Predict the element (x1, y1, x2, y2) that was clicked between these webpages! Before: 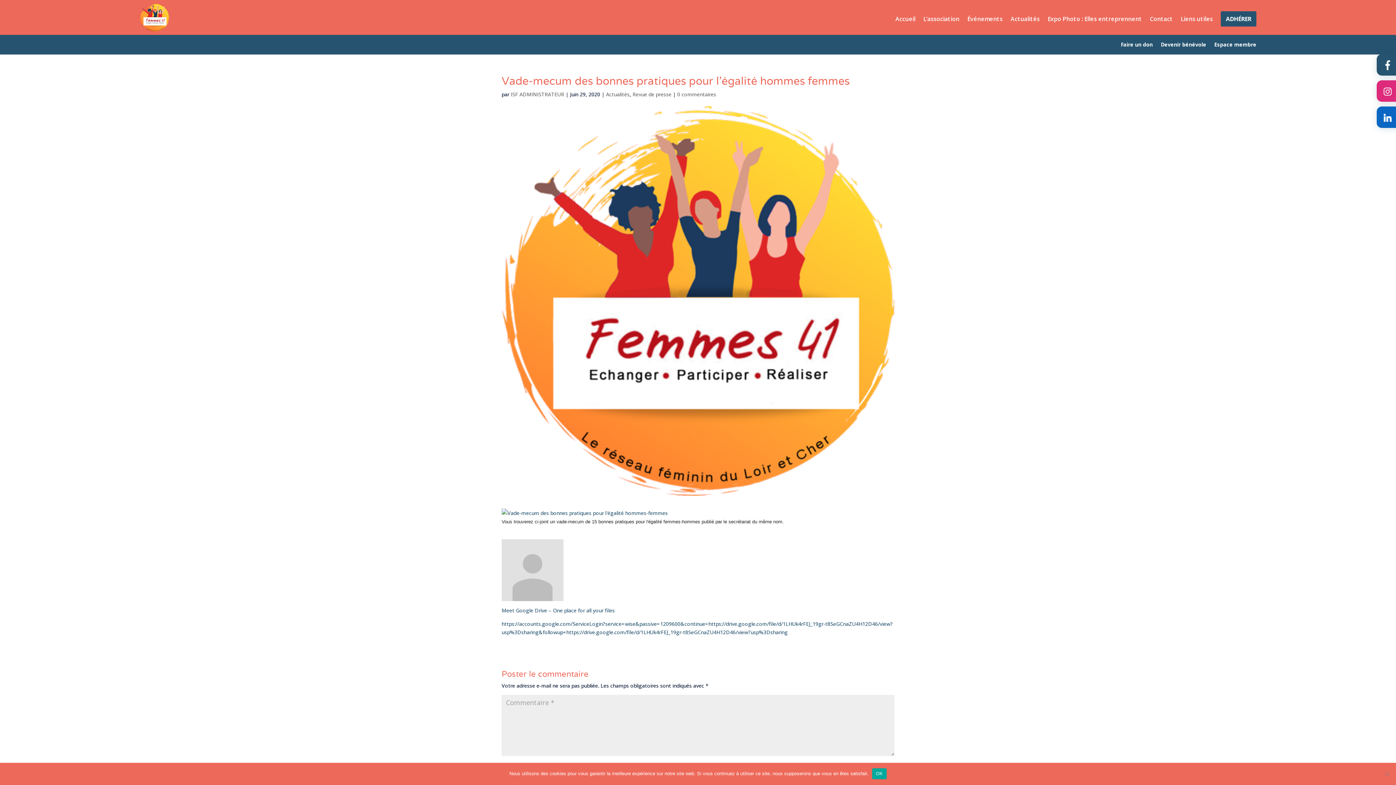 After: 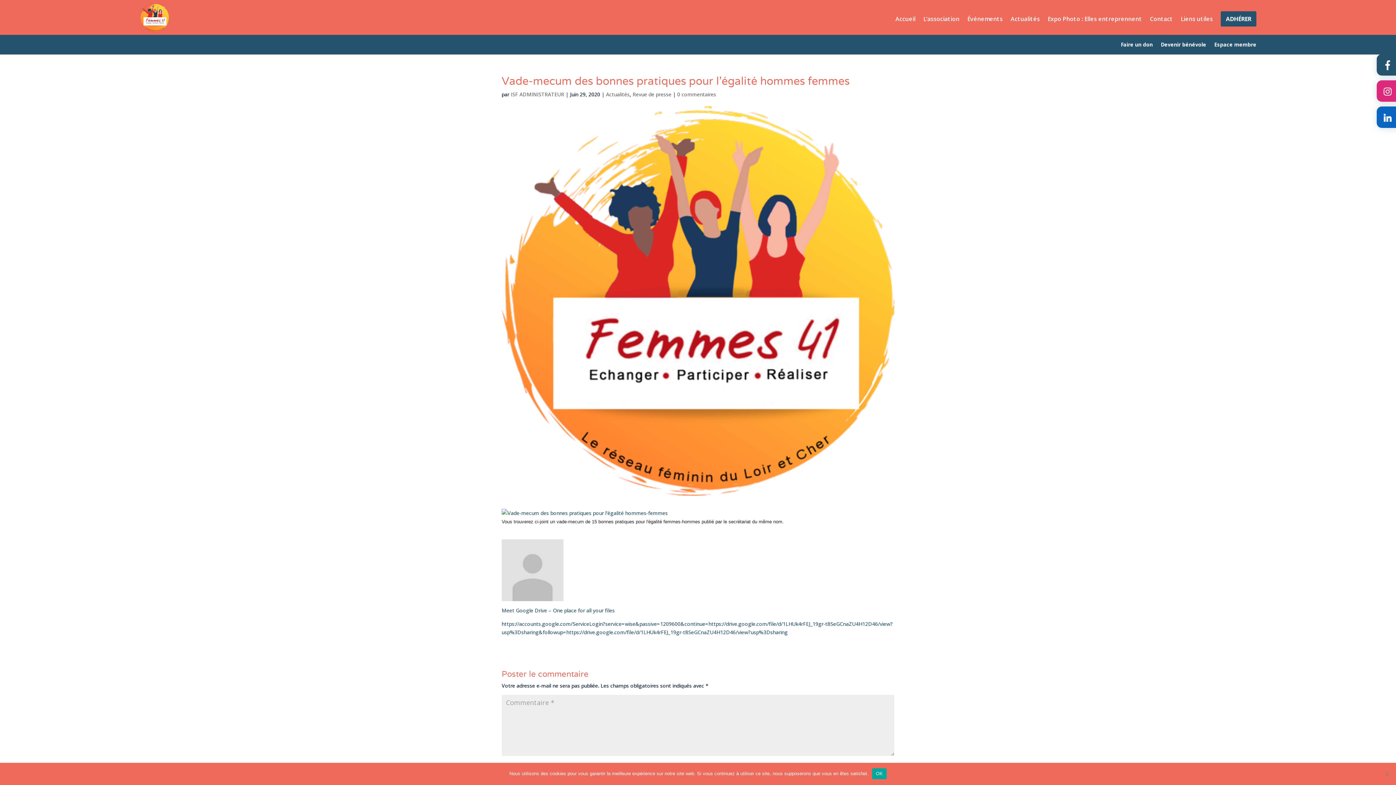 Action: bbox: (501, 607, 614, 614) label: Meet Google Drive – One place for all your files